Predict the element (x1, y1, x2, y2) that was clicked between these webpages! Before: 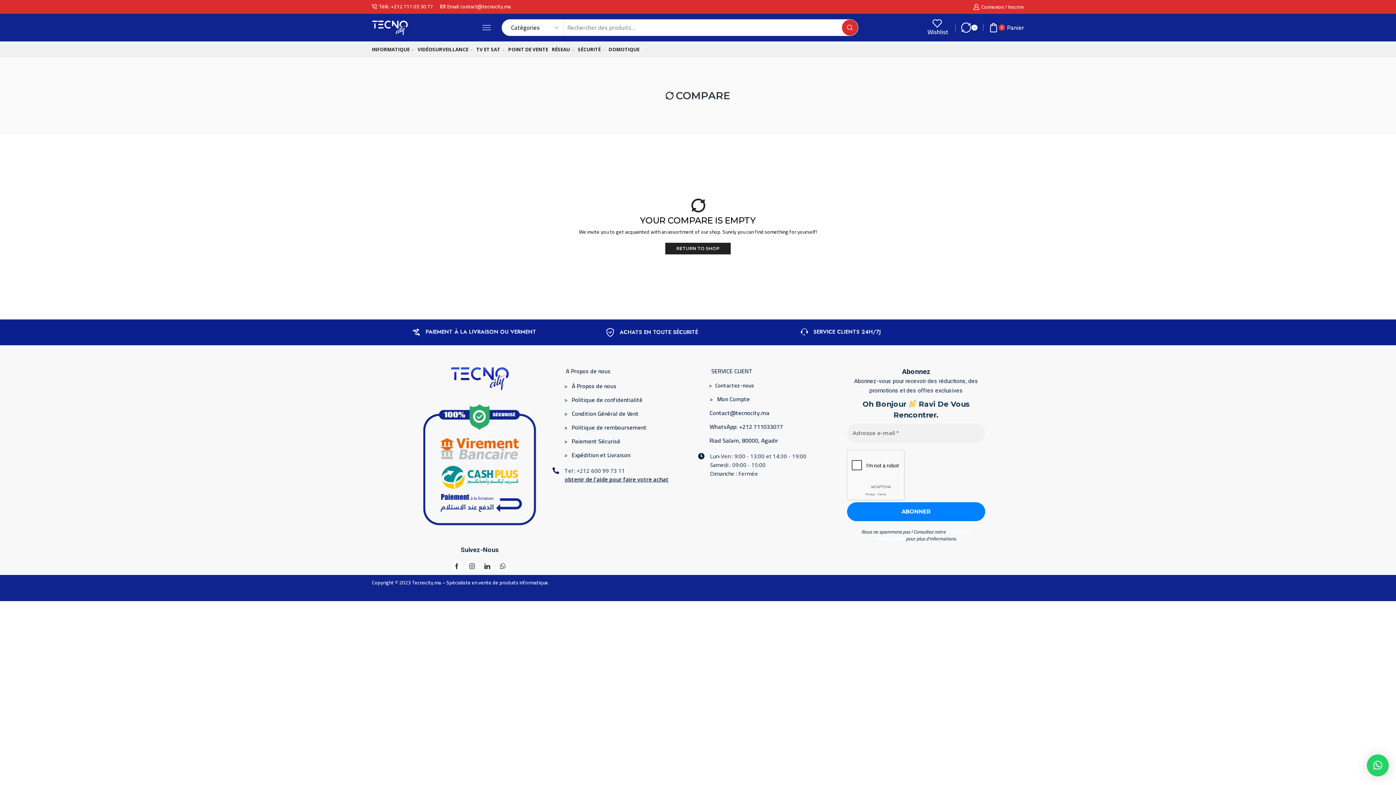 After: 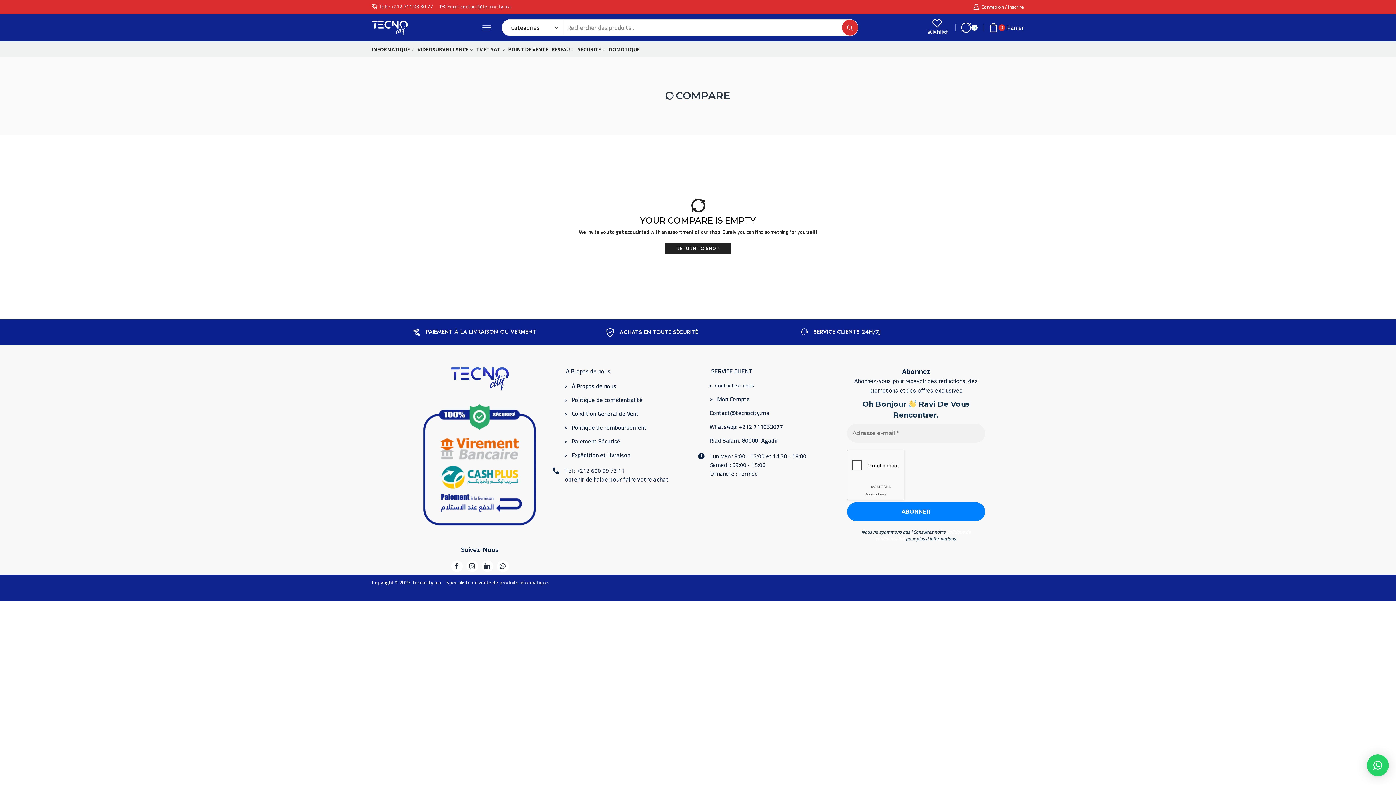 Action: bbox: (698, 644, 843, 657) label: SERVICE CLIENT